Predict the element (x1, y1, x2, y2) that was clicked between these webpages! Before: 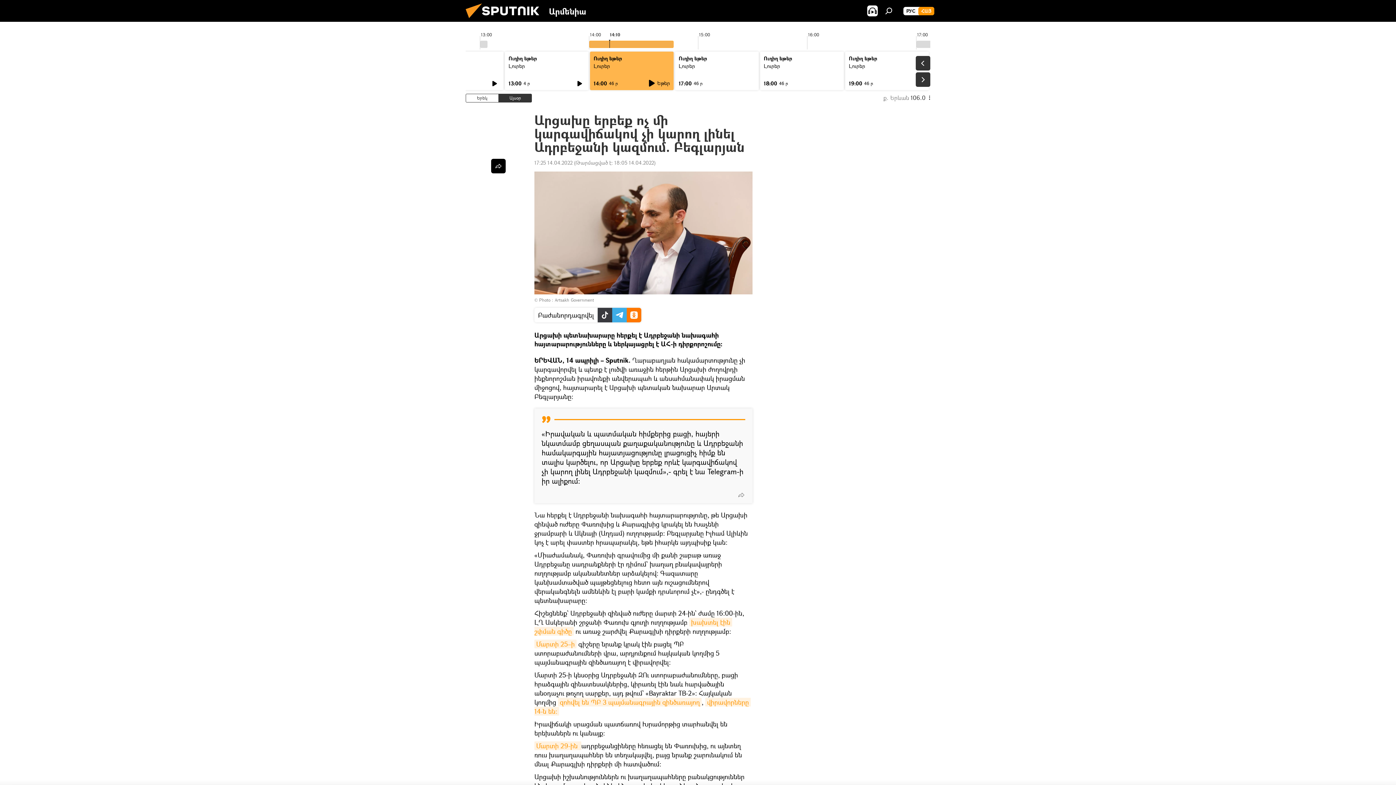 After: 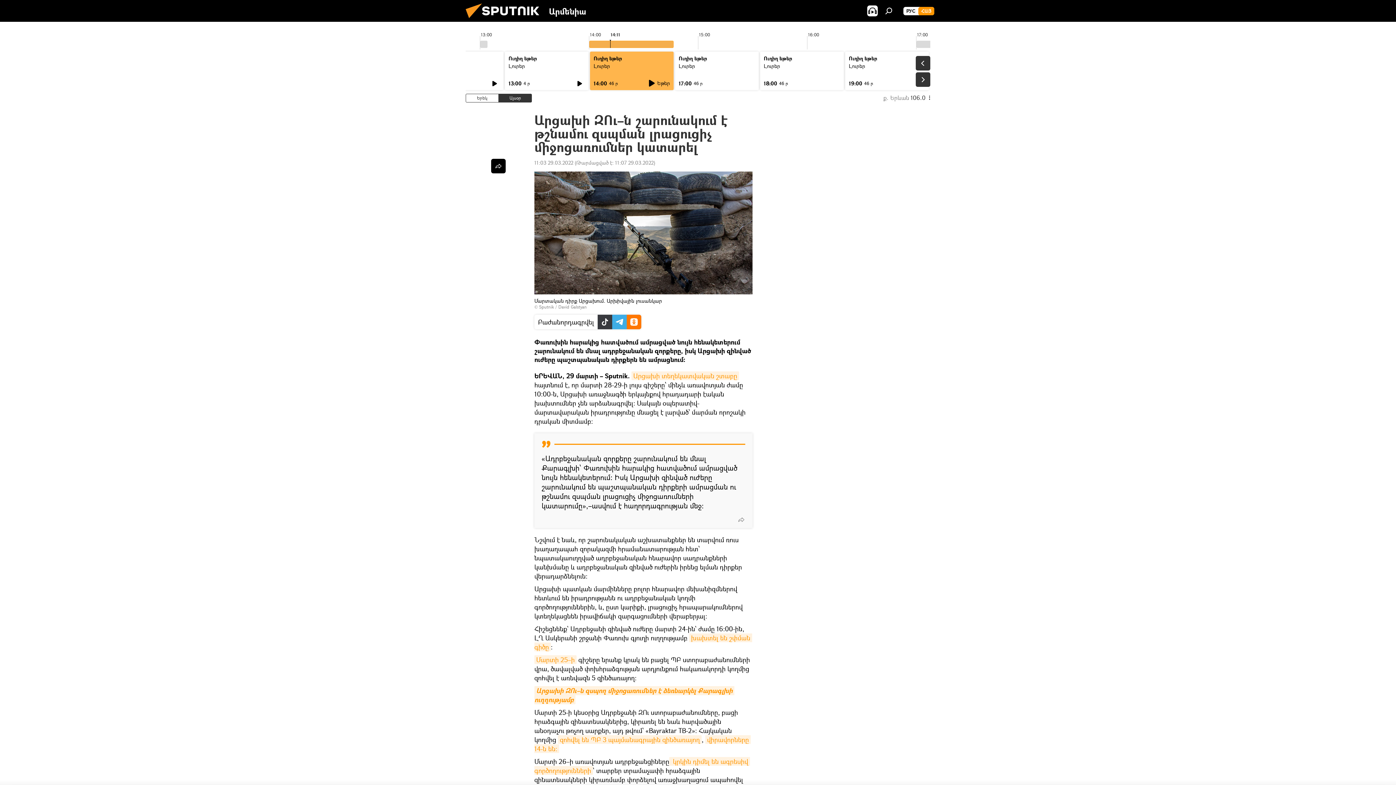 Action: label: Մարտի 29-ին  bbox: (534, 741, 581, 750)